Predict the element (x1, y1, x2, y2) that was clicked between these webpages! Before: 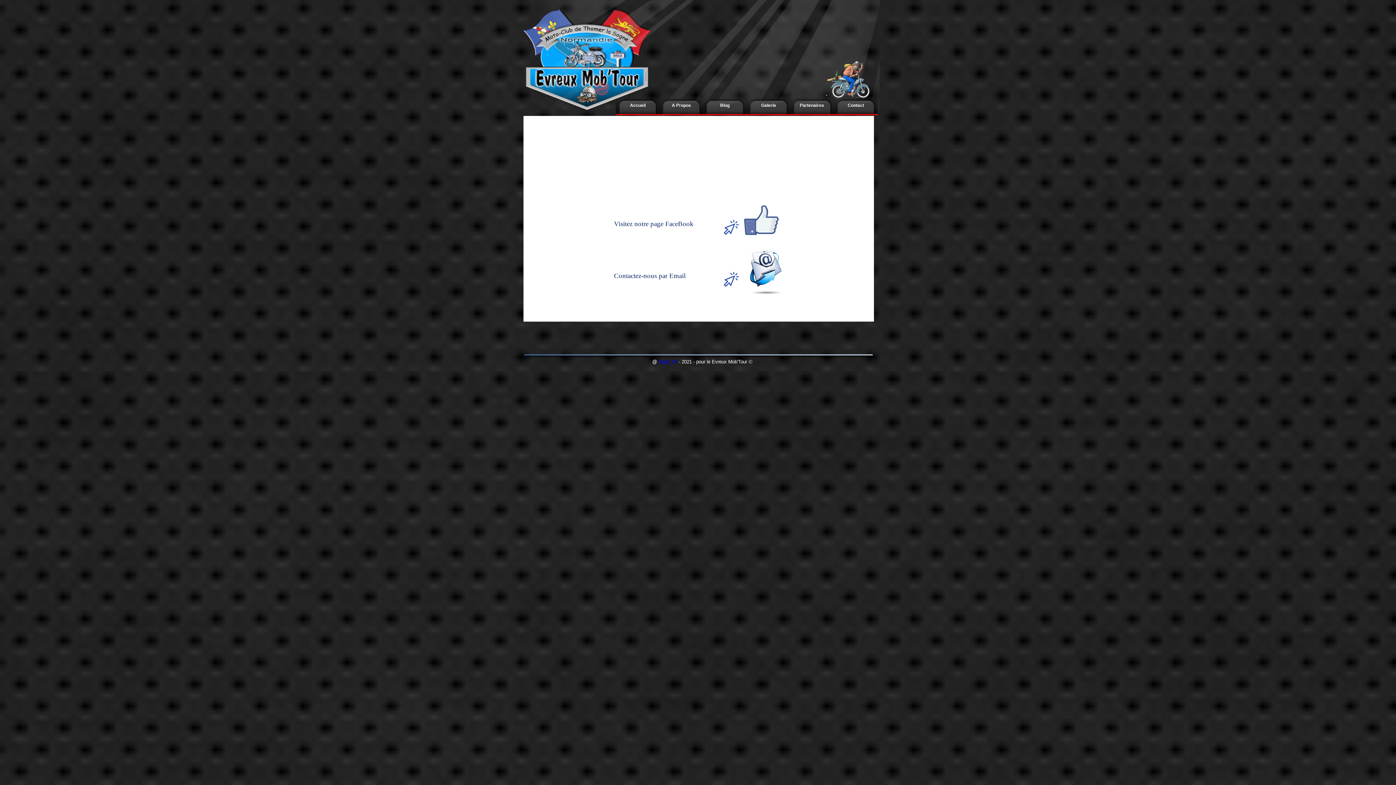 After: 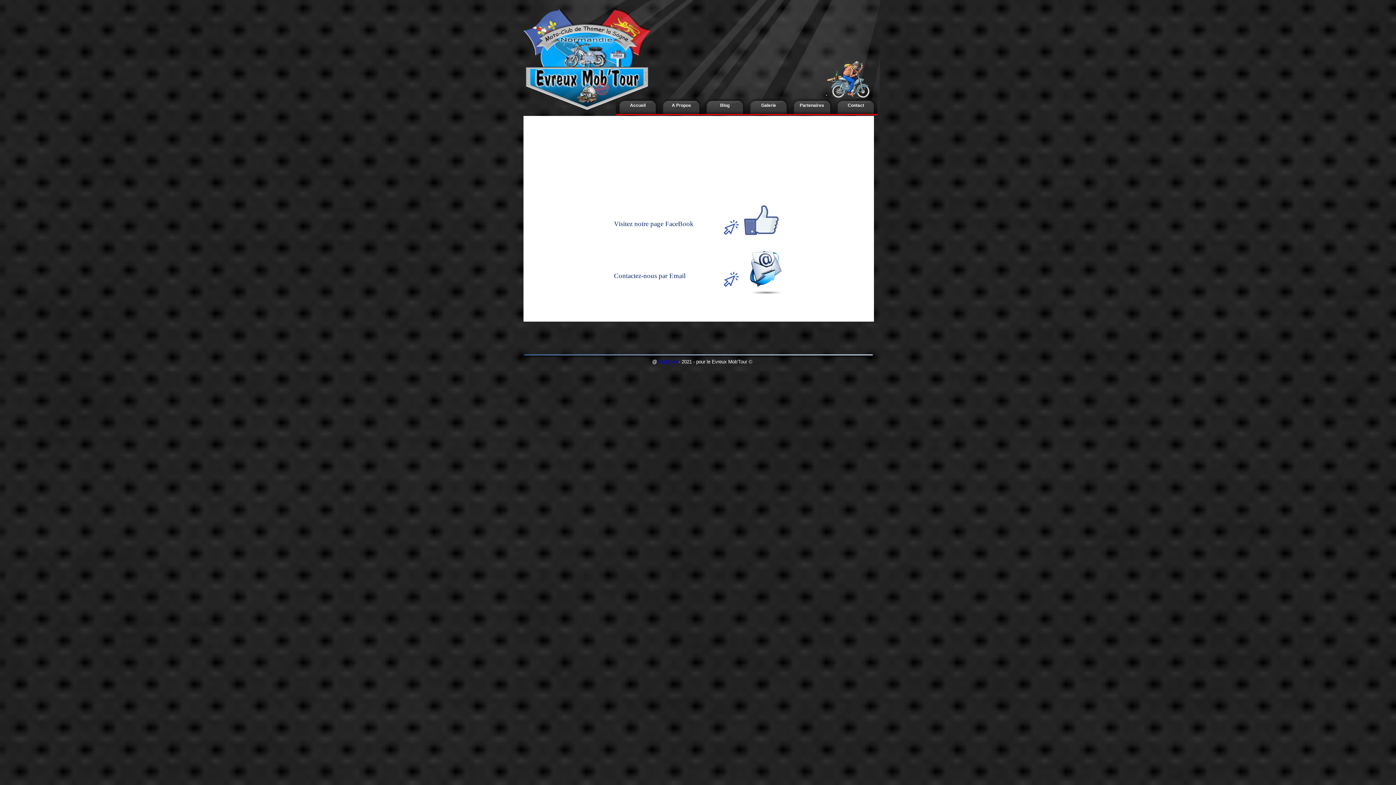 Action: bbox: (658, 358, 677, 364) label: Digitt_All